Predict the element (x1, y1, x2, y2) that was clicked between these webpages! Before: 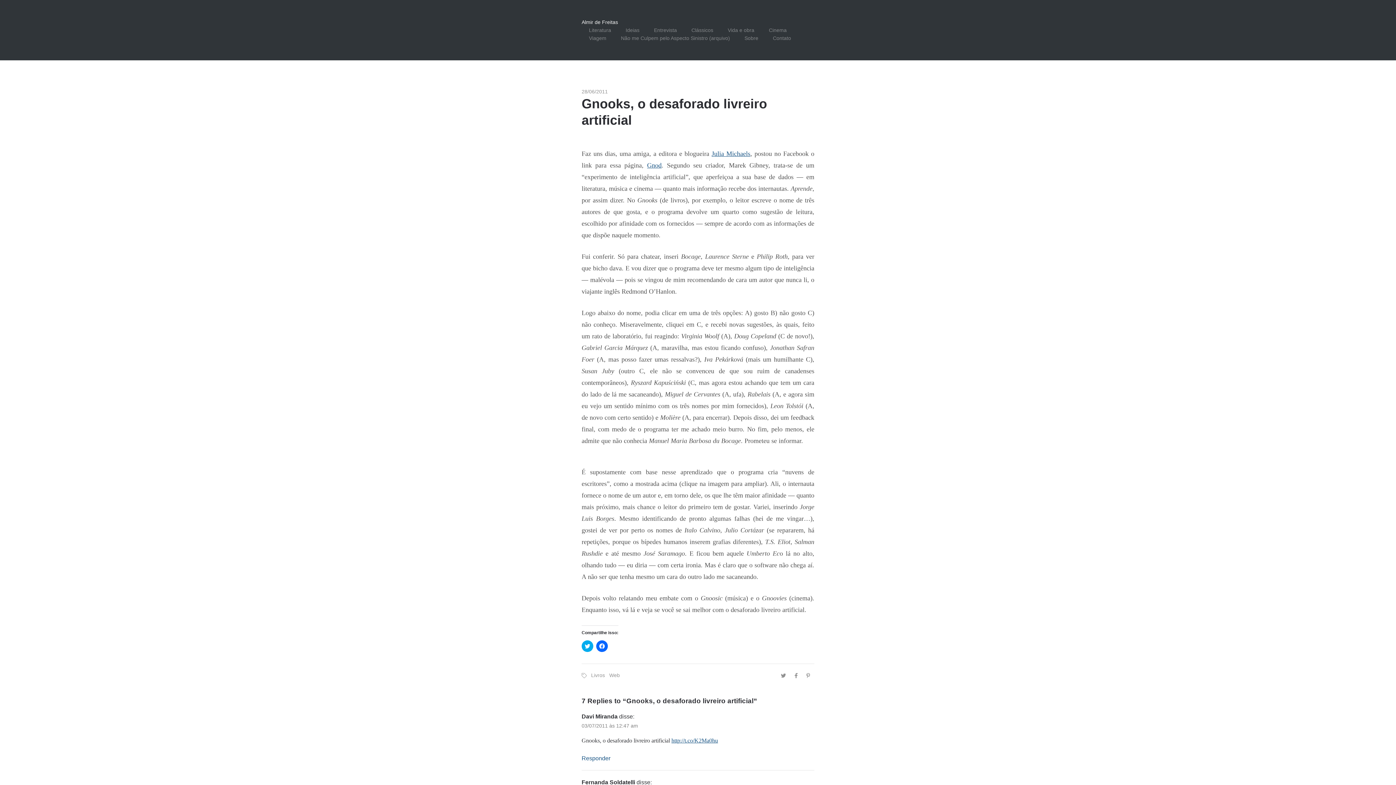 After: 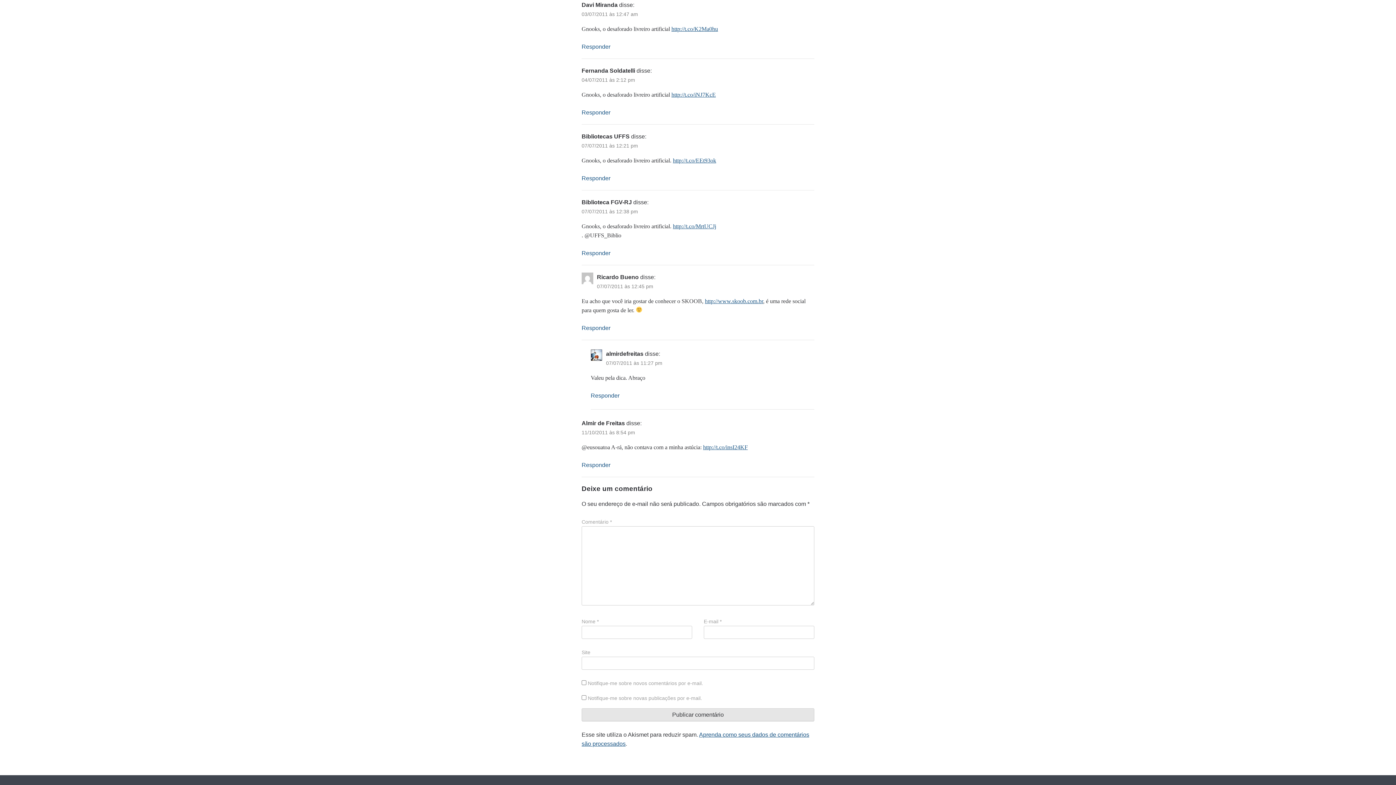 Action: label: 03/07/2011 às 12:47 am bbox: (581, 723, 638, 728)